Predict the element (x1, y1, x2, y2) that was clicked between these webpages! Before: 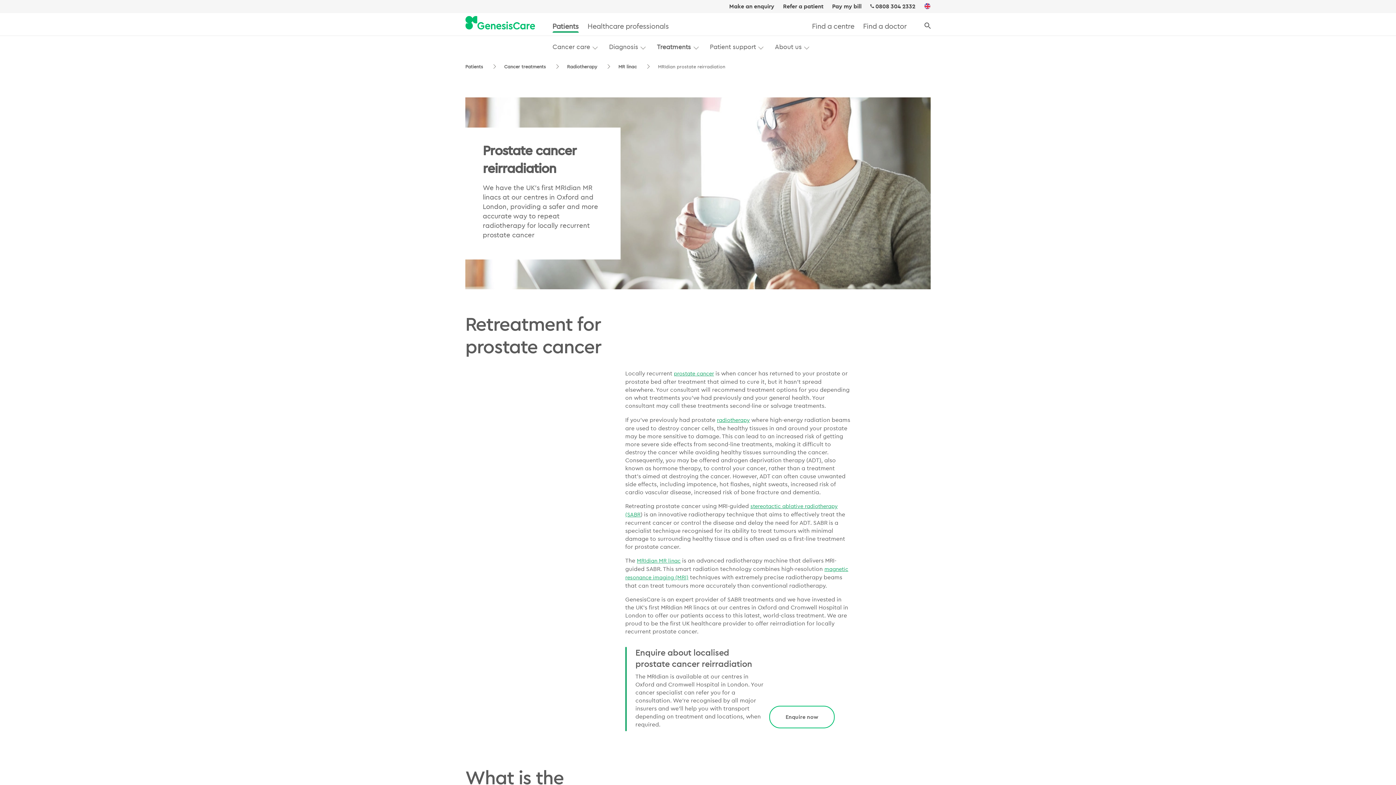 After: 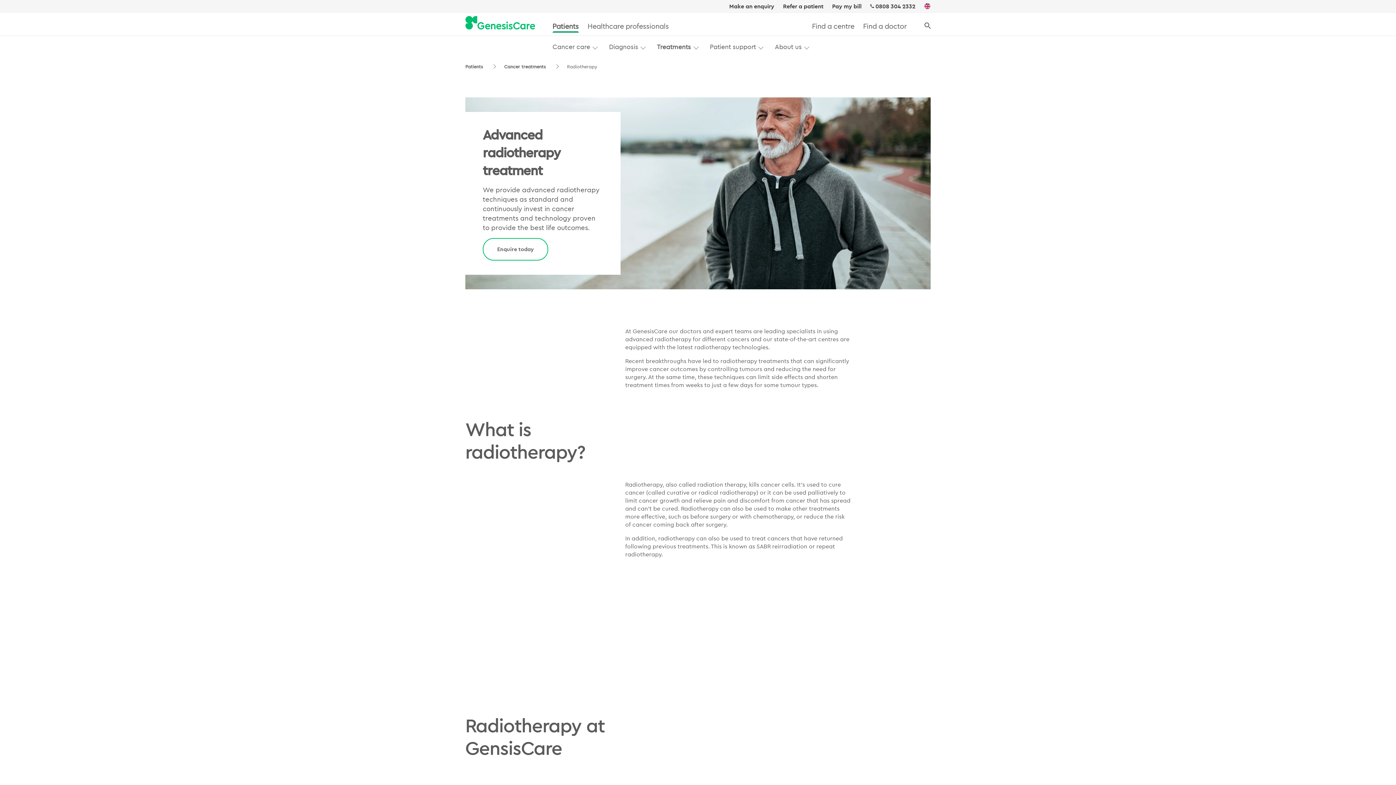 Action: label: radiotherapy bbox: (717, 416, 750, 423)